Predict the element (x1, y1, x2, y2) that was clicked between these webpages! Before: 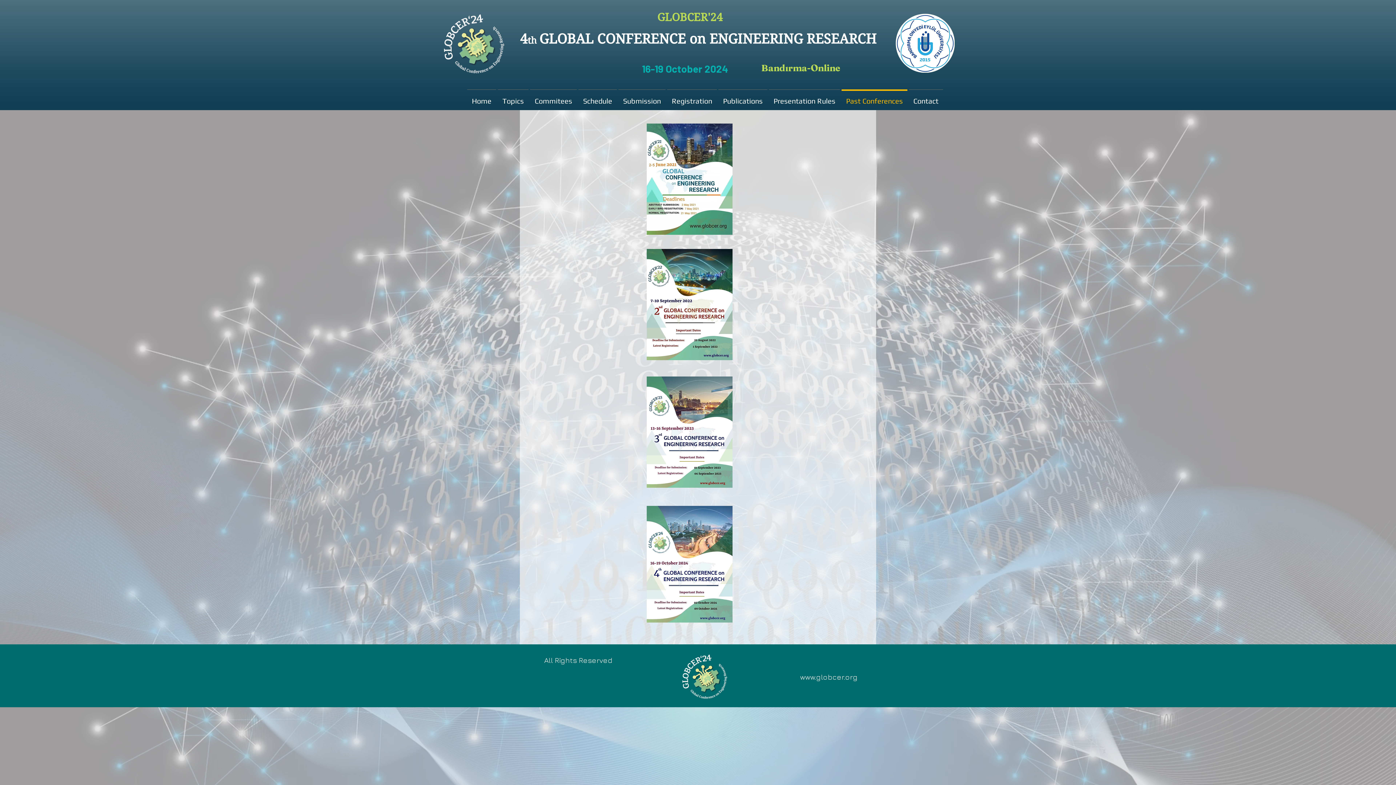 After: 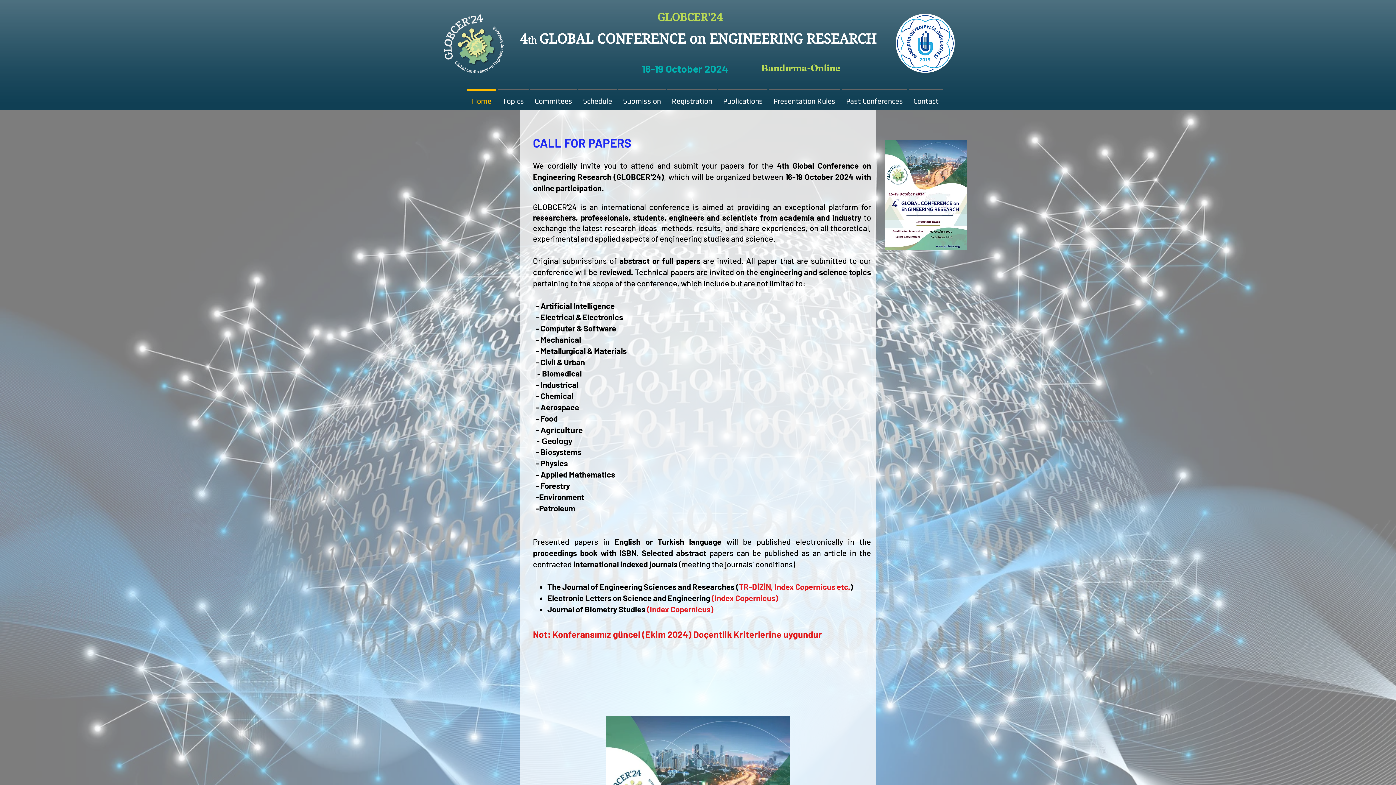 Action: bbox: (466, 89, 497, 106) label: Home